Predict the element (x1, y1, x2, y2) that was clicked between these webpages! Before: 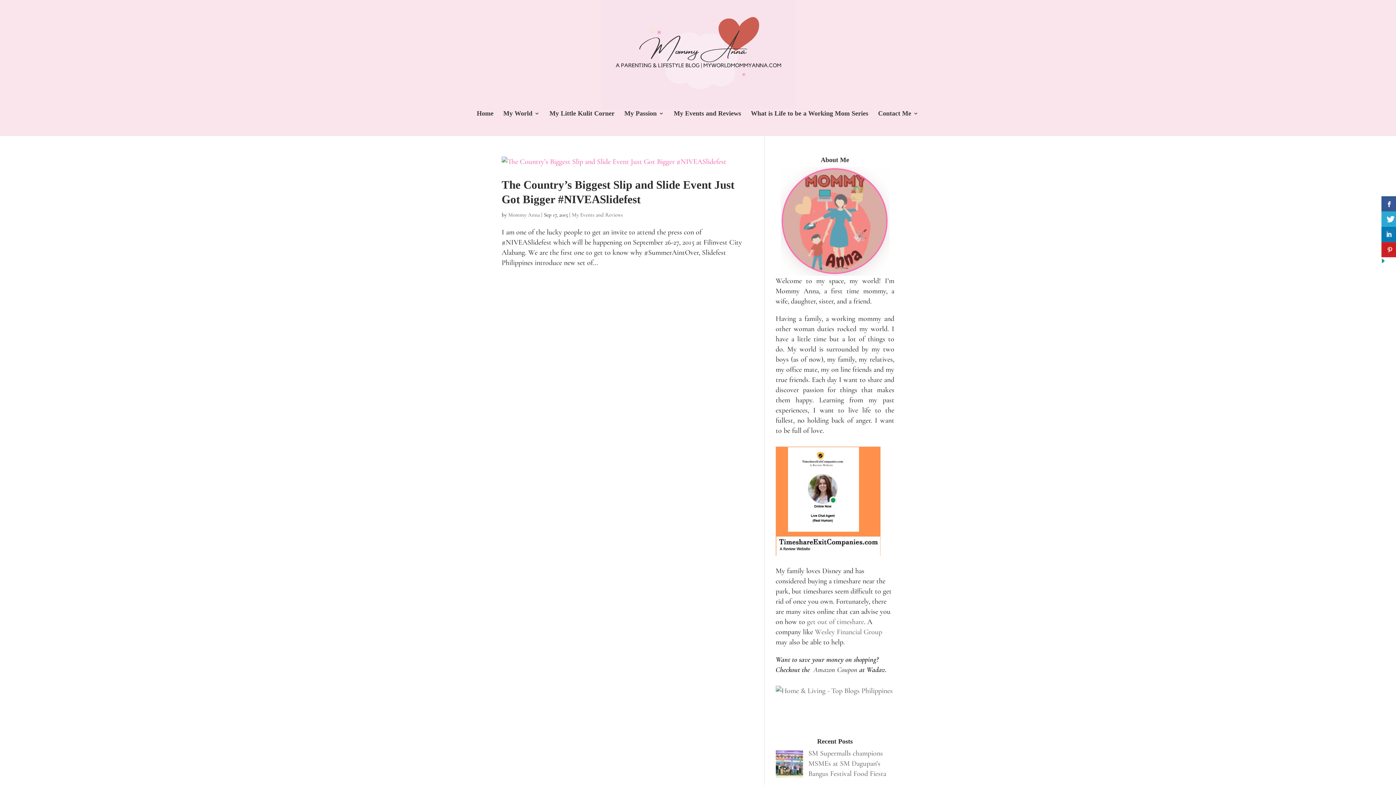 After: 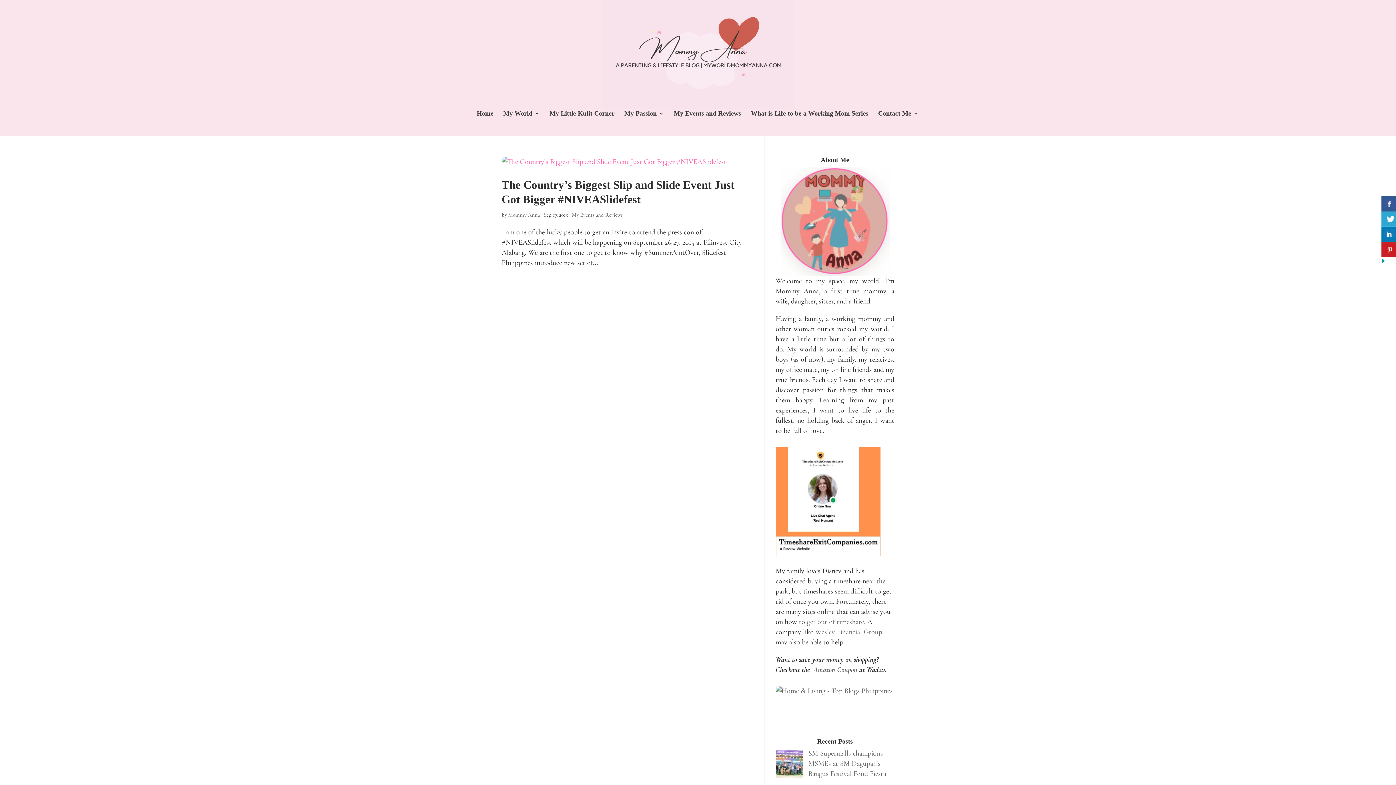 Action: bbox: (775, 549, 880, 558)